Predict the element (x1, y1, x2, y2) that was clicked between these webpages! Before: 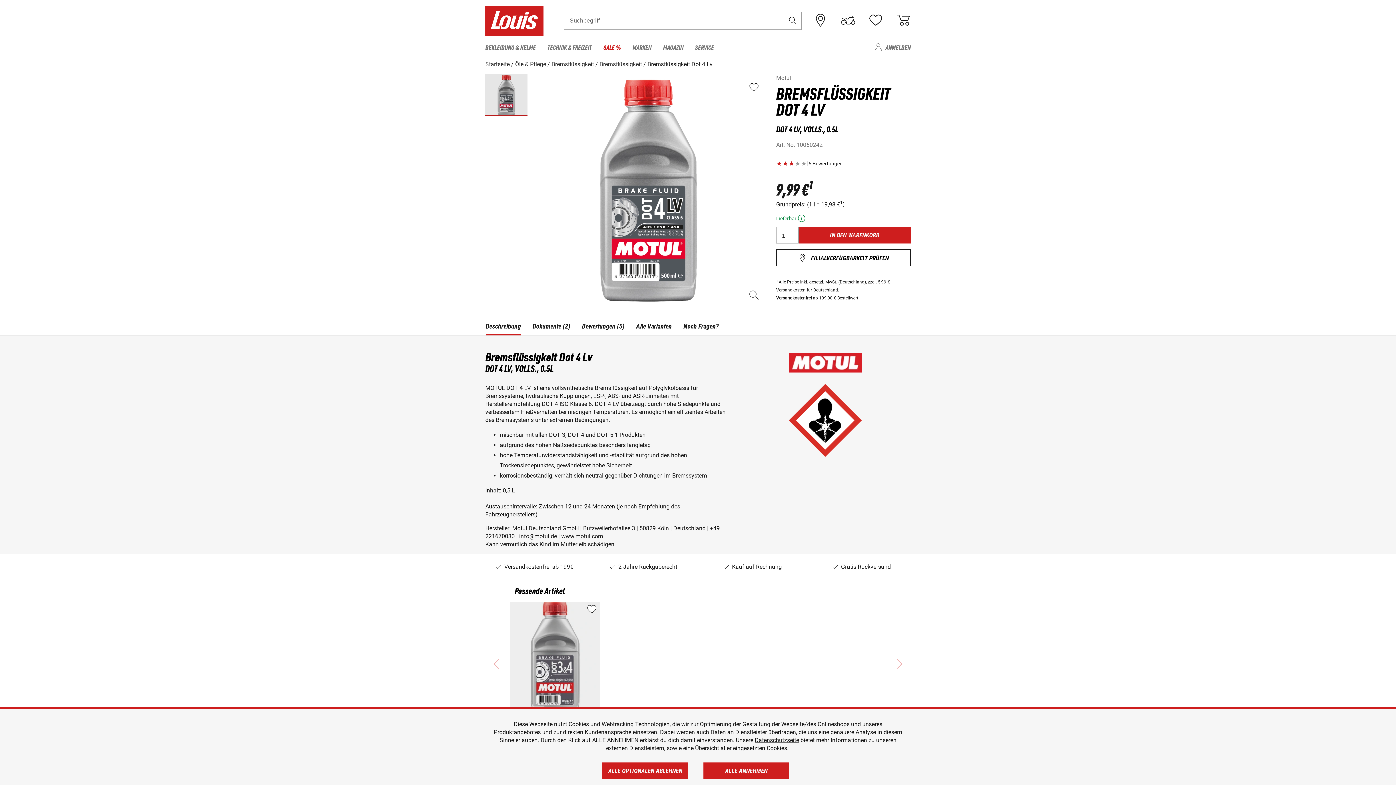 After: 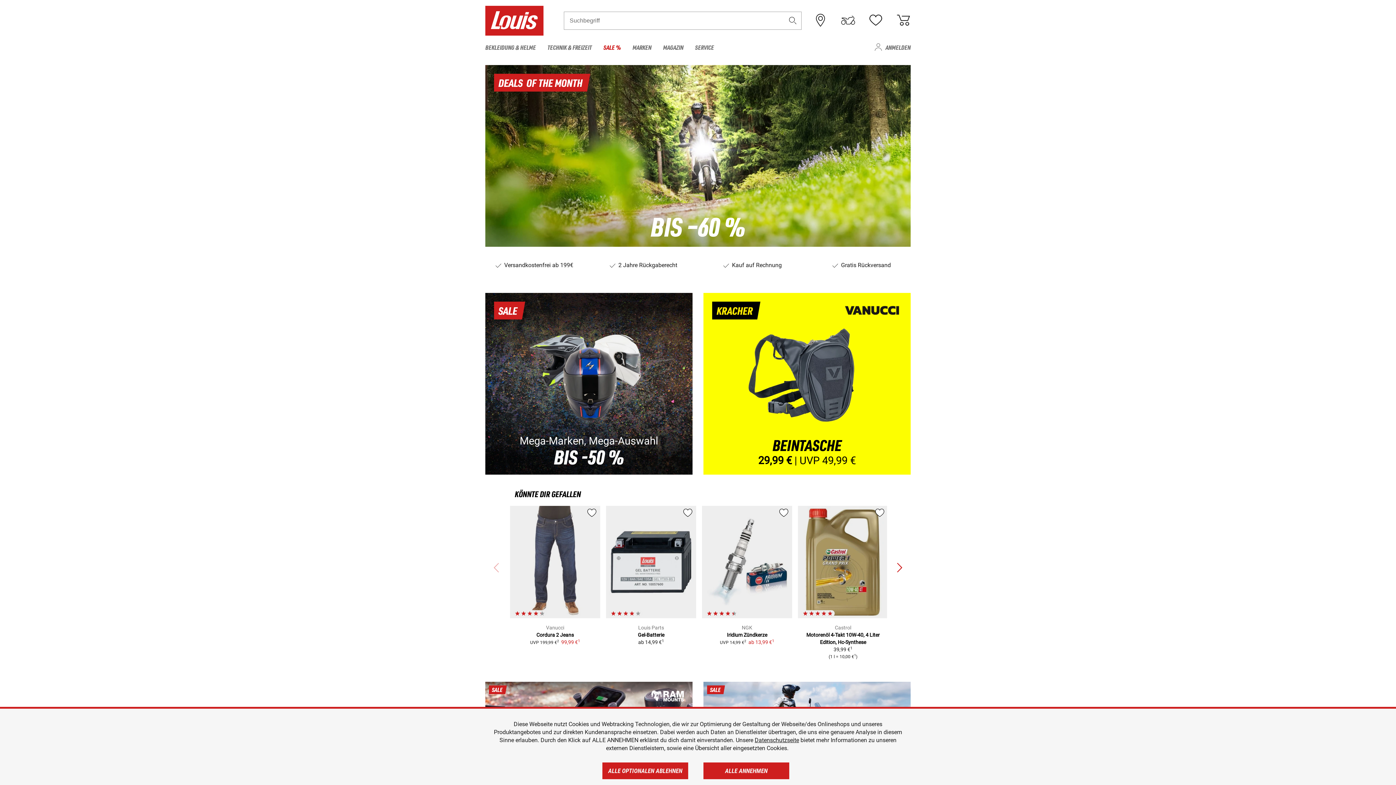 Action: bbox: (485, 16, 543, 23)